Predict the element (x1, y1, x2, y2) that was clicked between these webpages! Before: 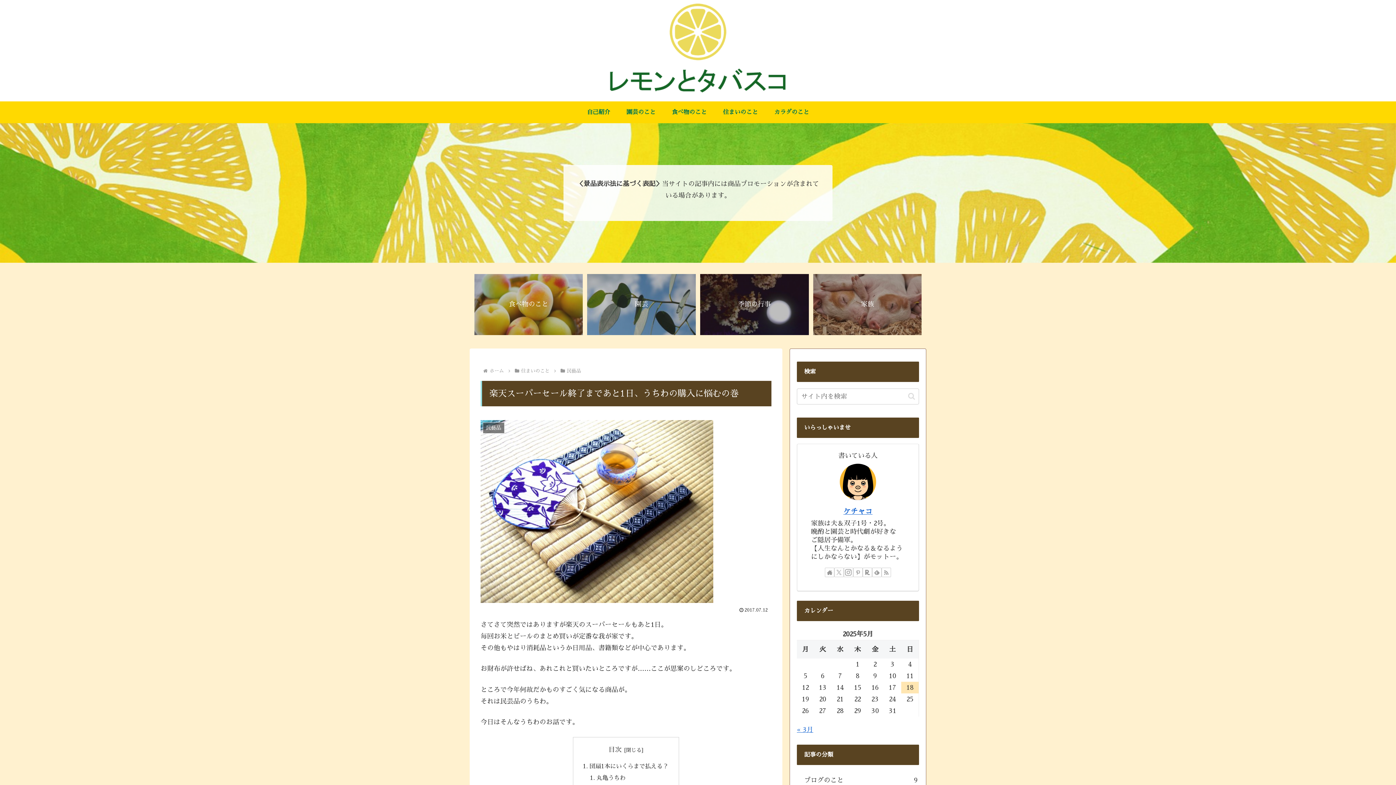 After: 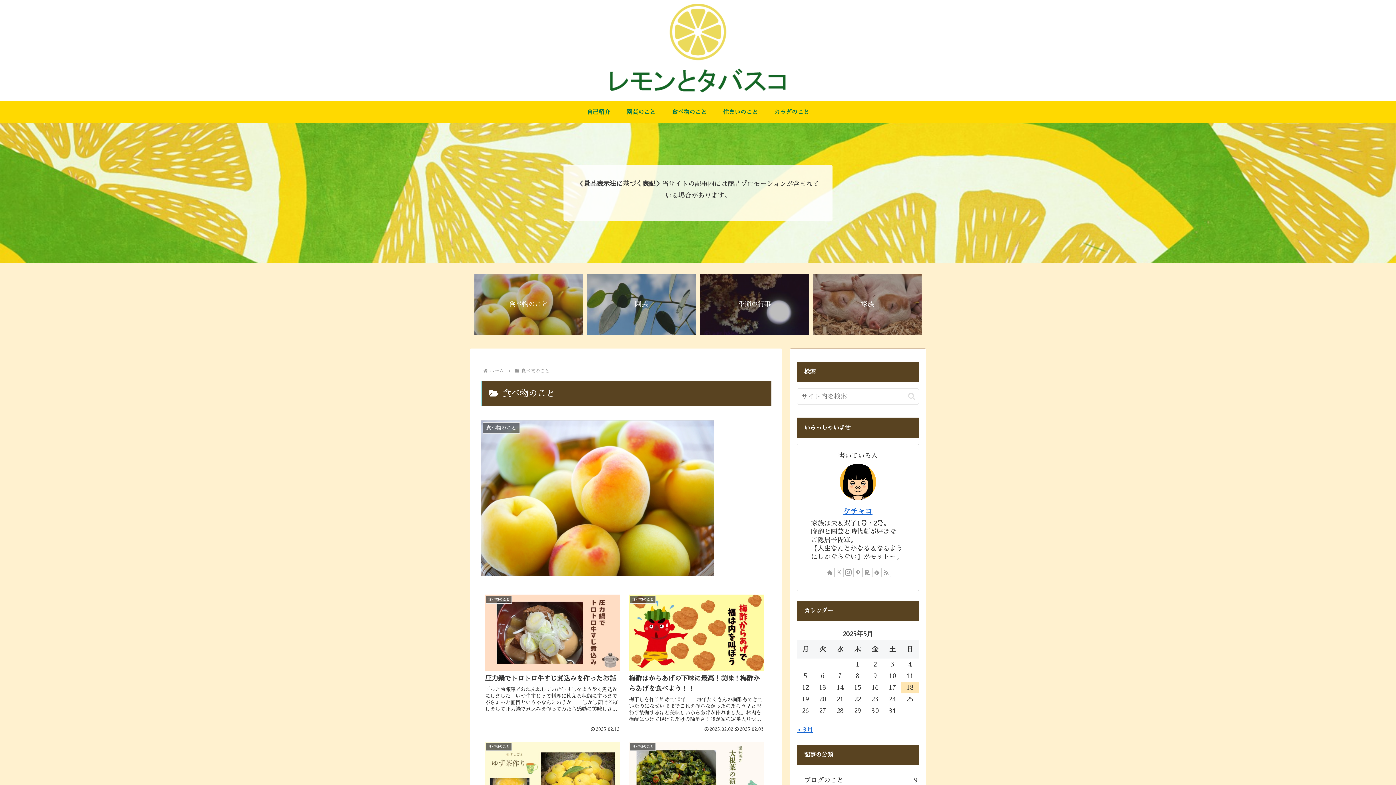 Action: bbox: (474, 274, 582, 335) label: 食べ物のこと